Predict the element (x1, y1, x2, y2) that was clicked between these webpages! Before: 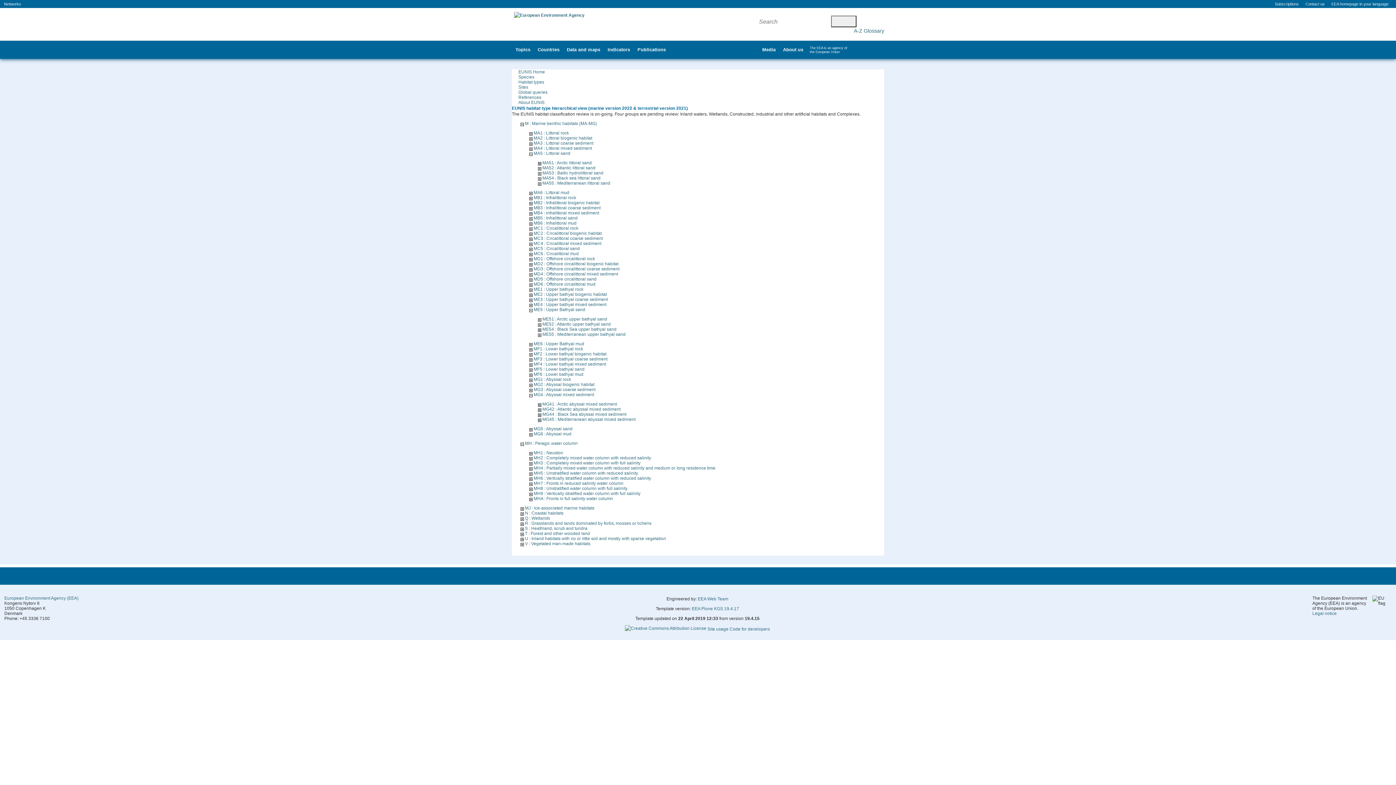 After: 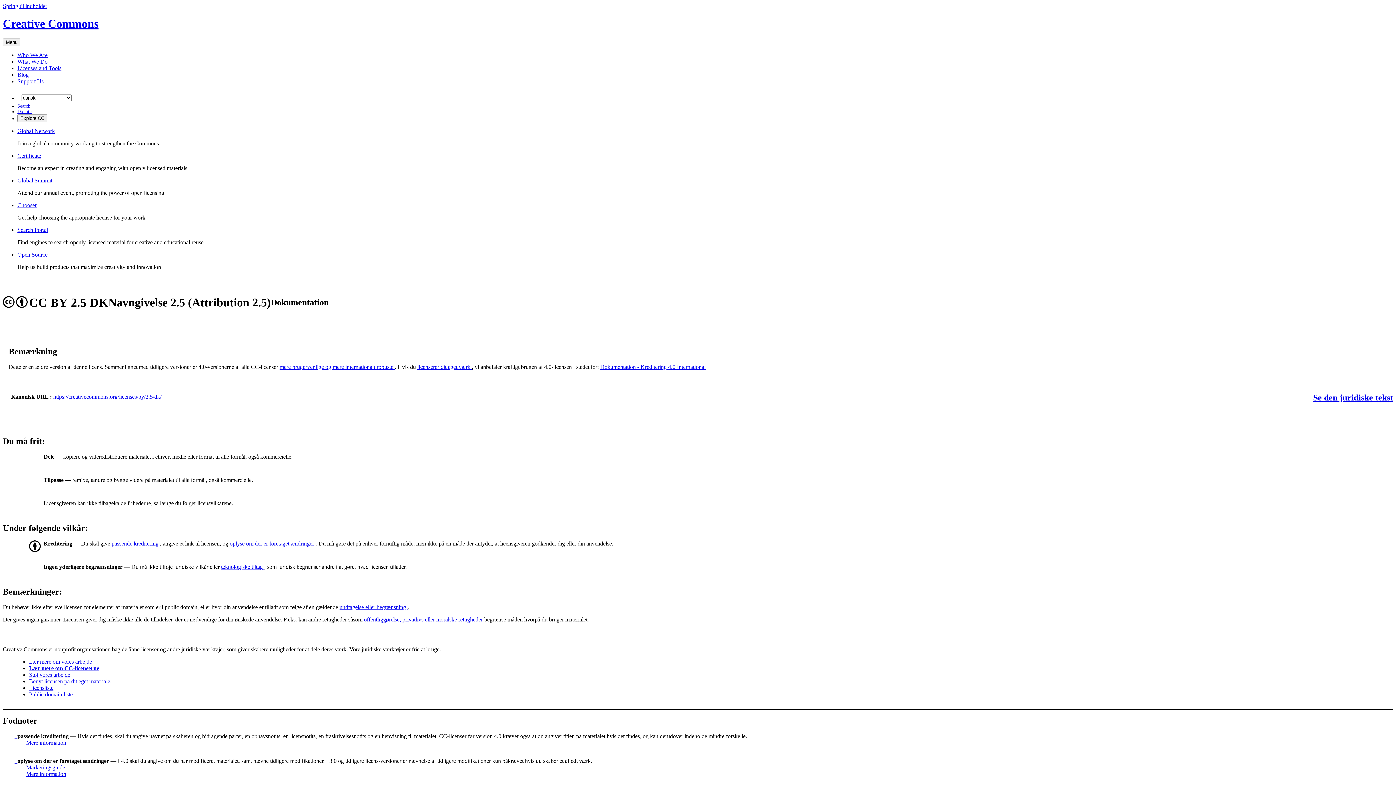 Action: label:   bbox: (625, 626, 707, 632)